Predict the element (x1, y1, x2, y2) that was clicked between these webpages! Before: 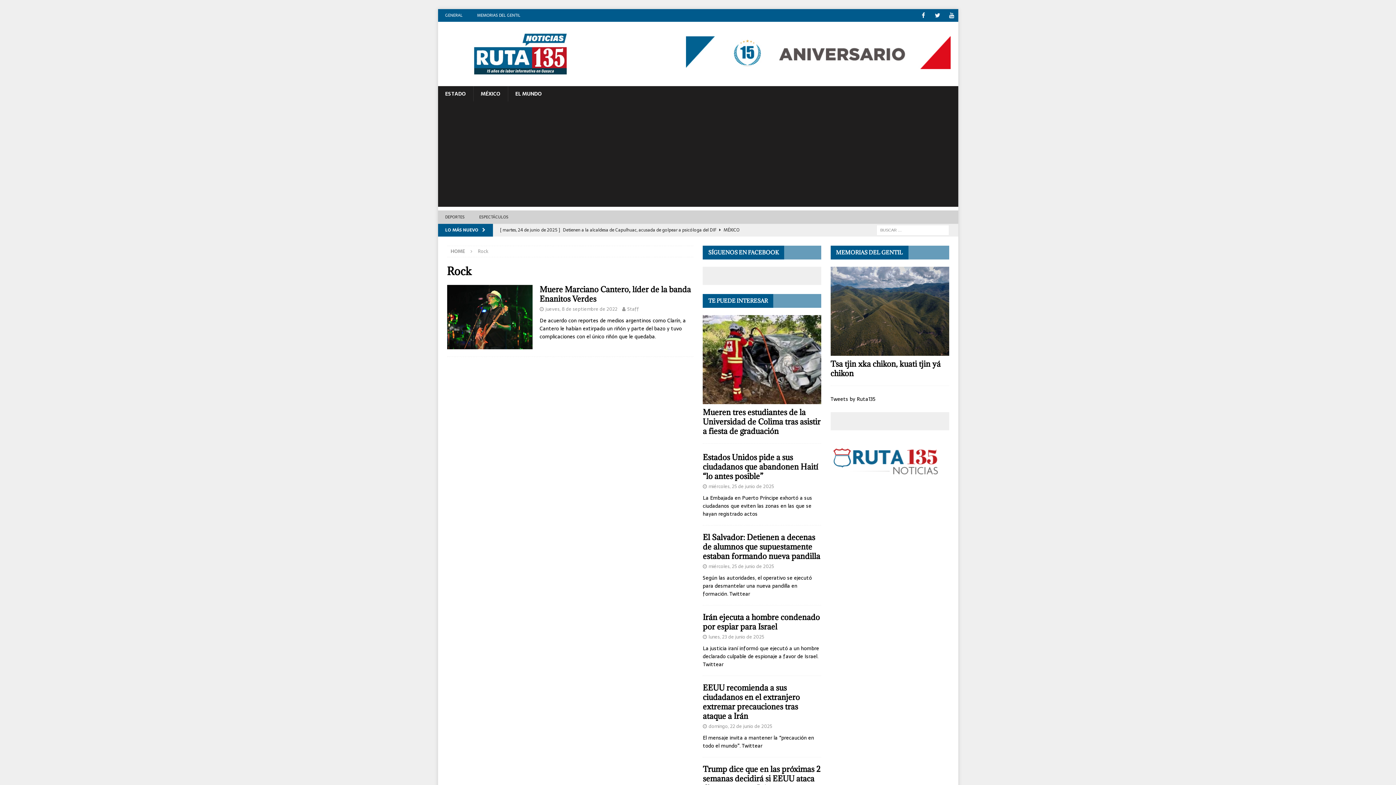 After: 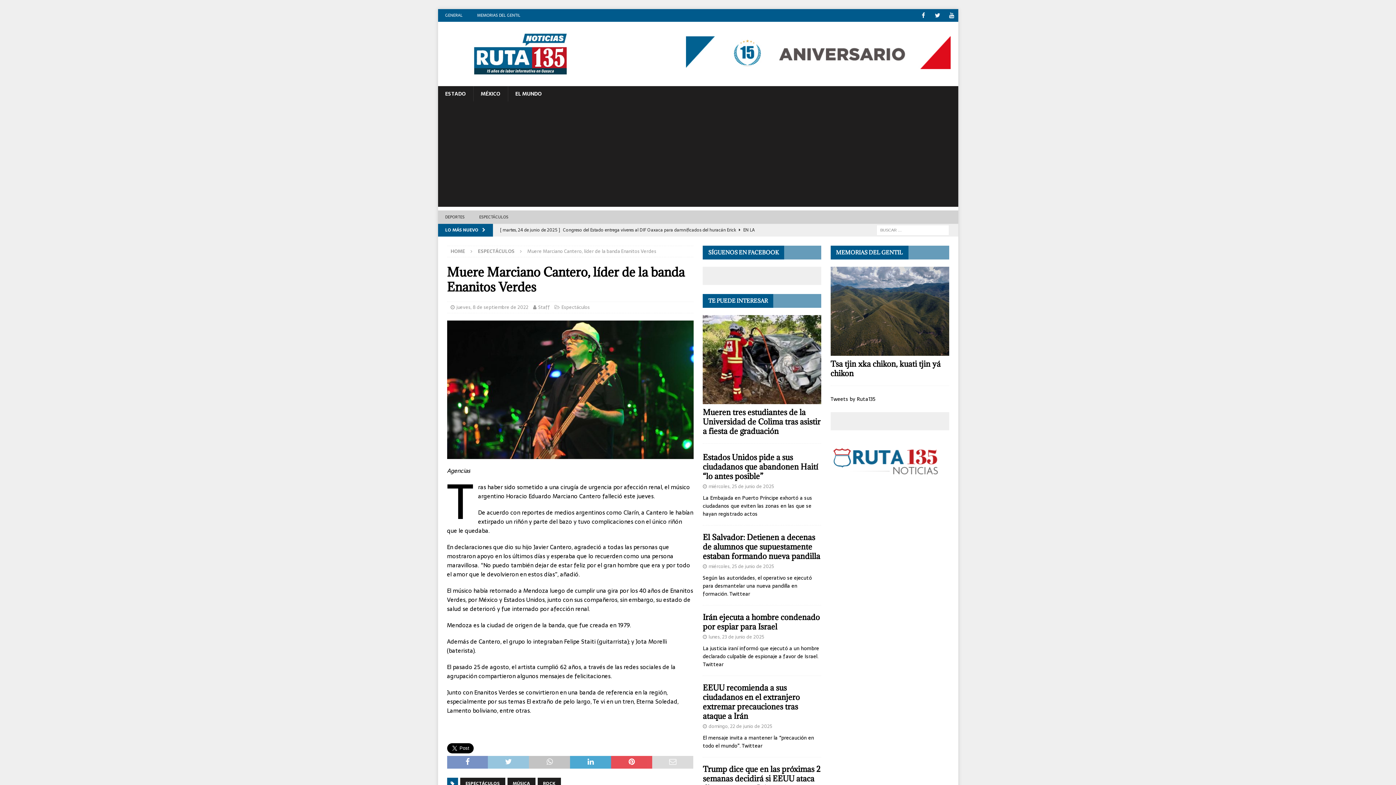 Action: bbox: (539, 284, 691, 304) label: Muere Marciano Cantero, líder de la banda Enanitos Verdes